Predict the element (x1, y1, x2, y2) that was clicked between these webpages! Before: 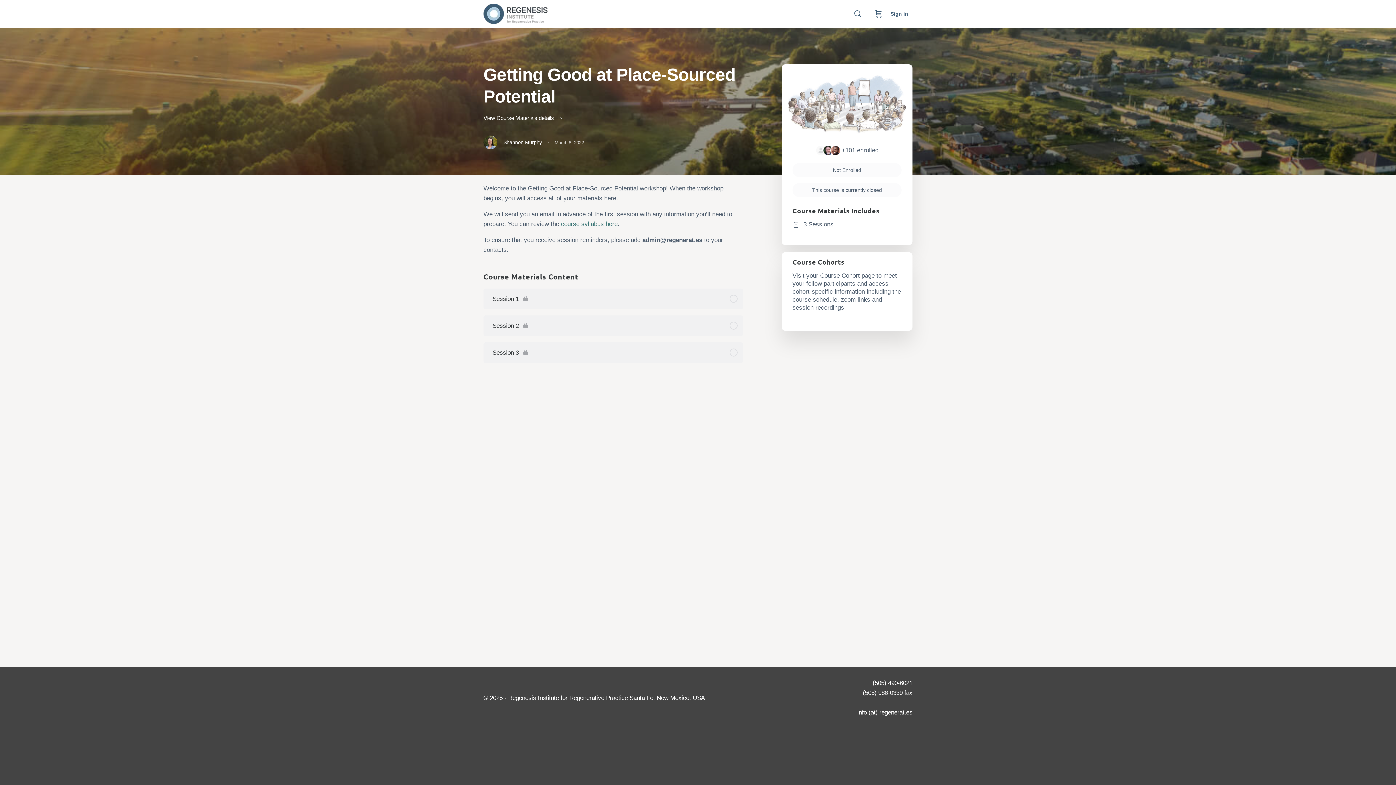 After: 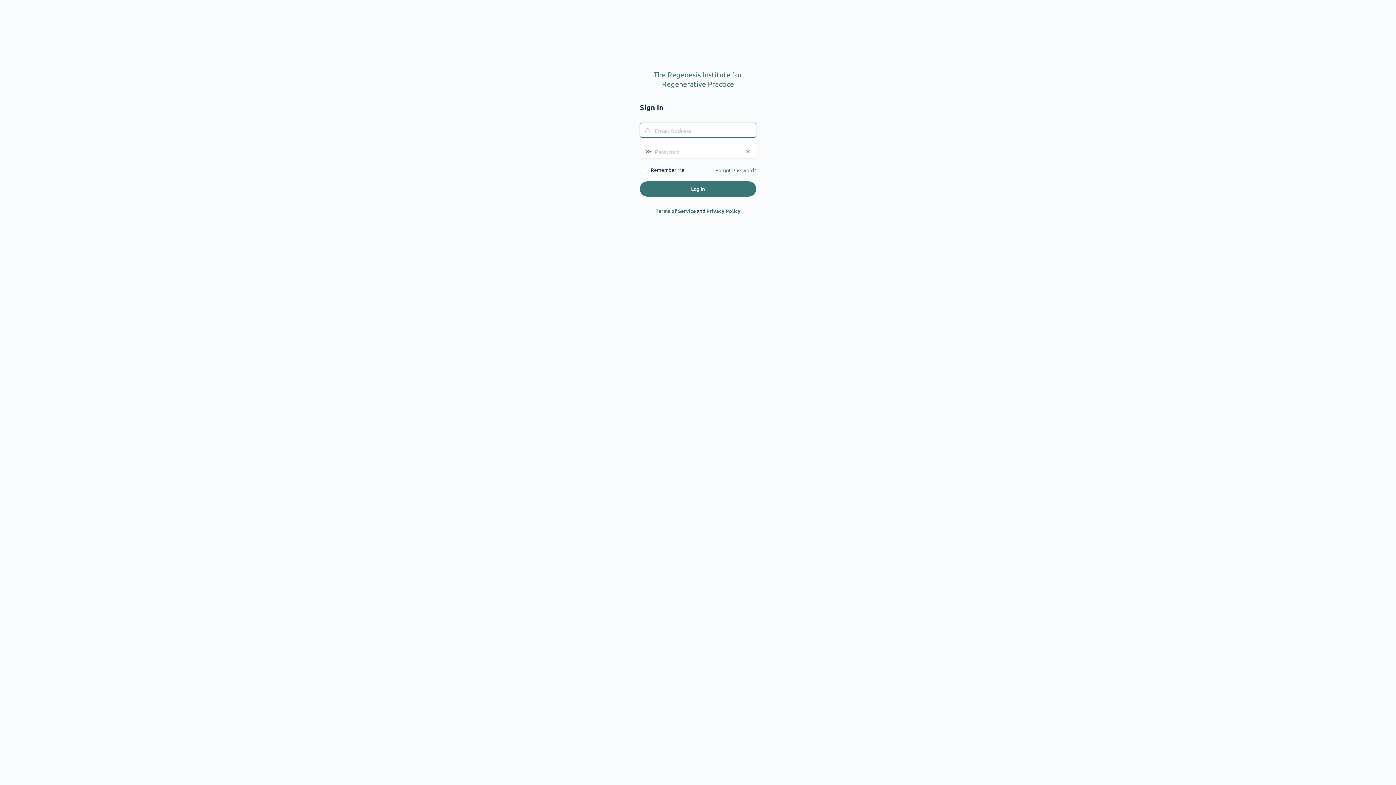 Action: label: Sign in bbox: (886, 5, 912, 22)